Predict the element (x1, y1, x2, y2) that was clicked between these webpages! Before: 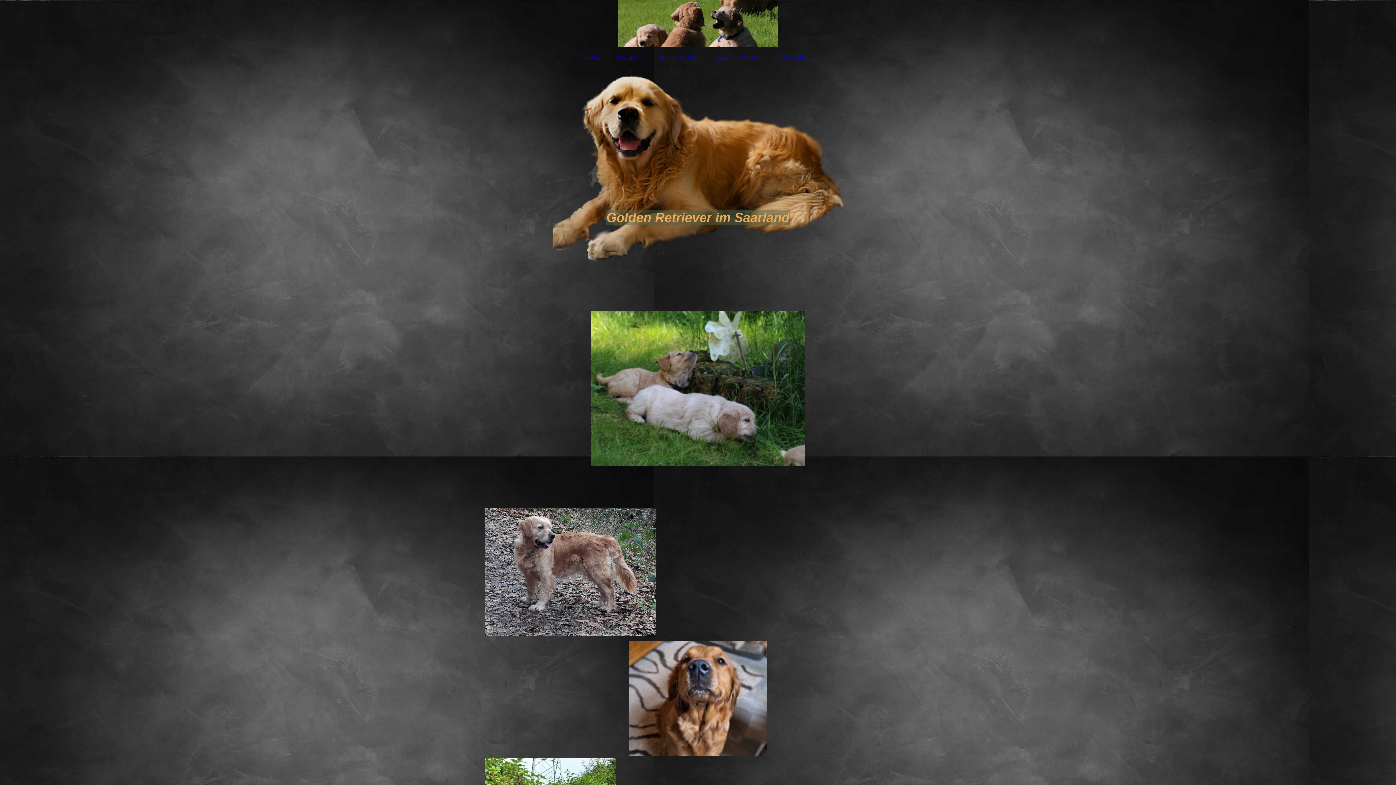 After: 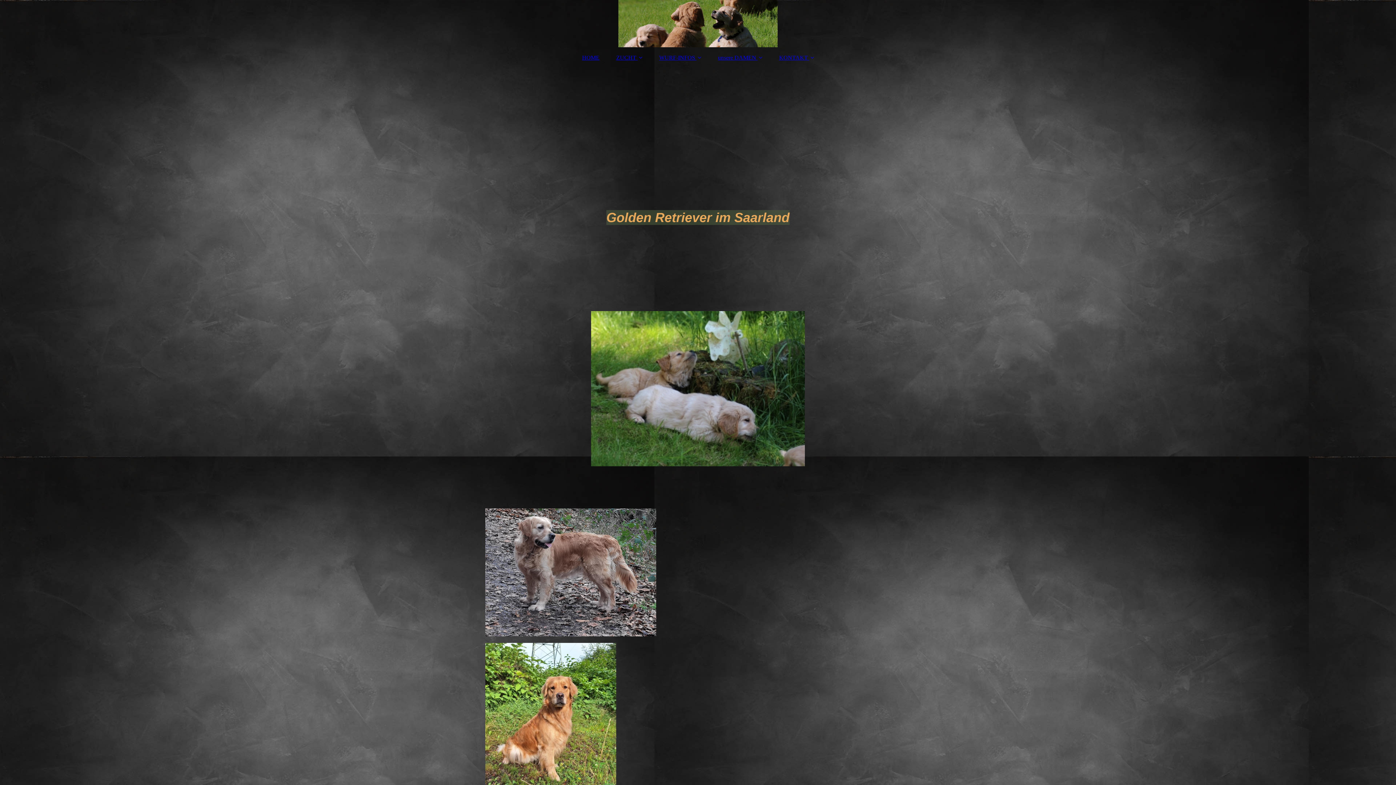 Action: label: unsere DAMEN  bbox: (710, 50, 769, 64)